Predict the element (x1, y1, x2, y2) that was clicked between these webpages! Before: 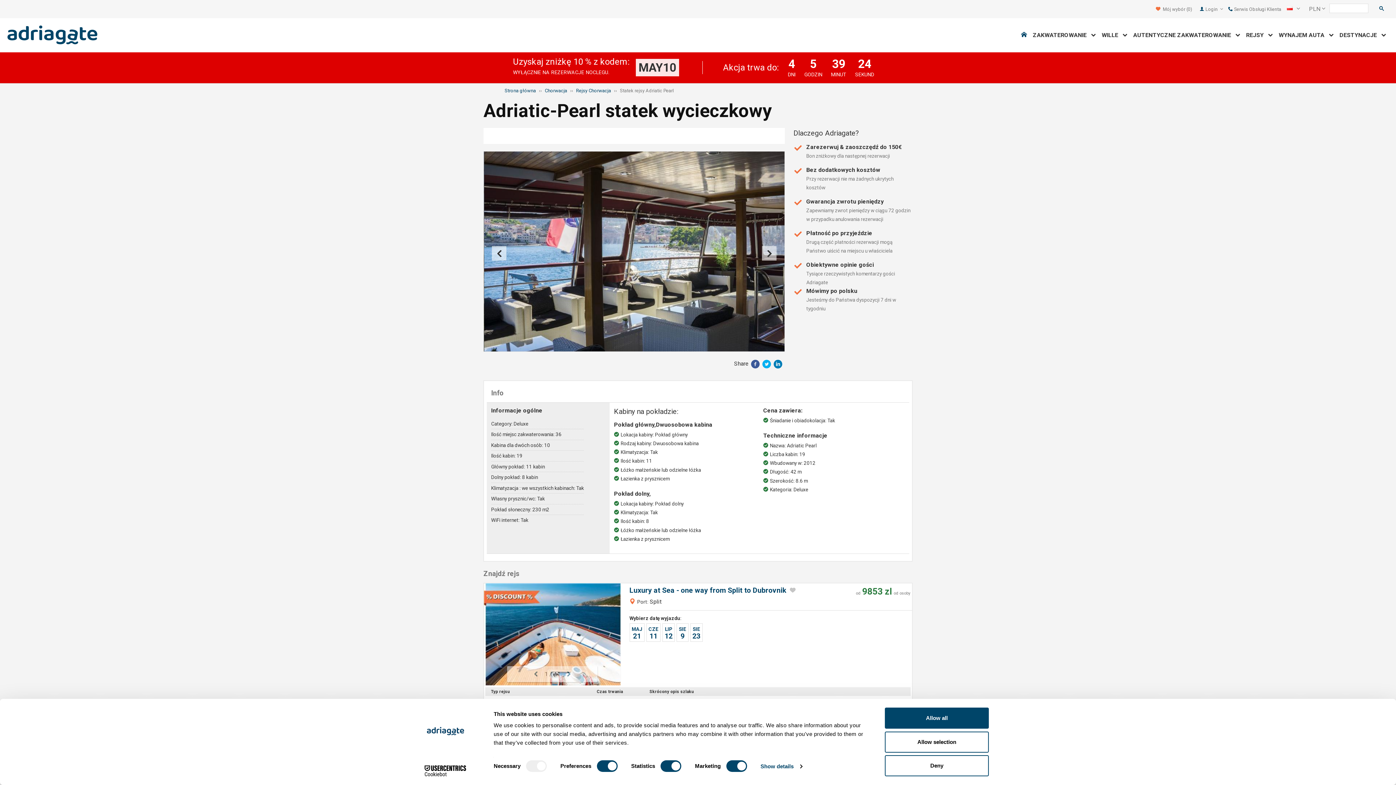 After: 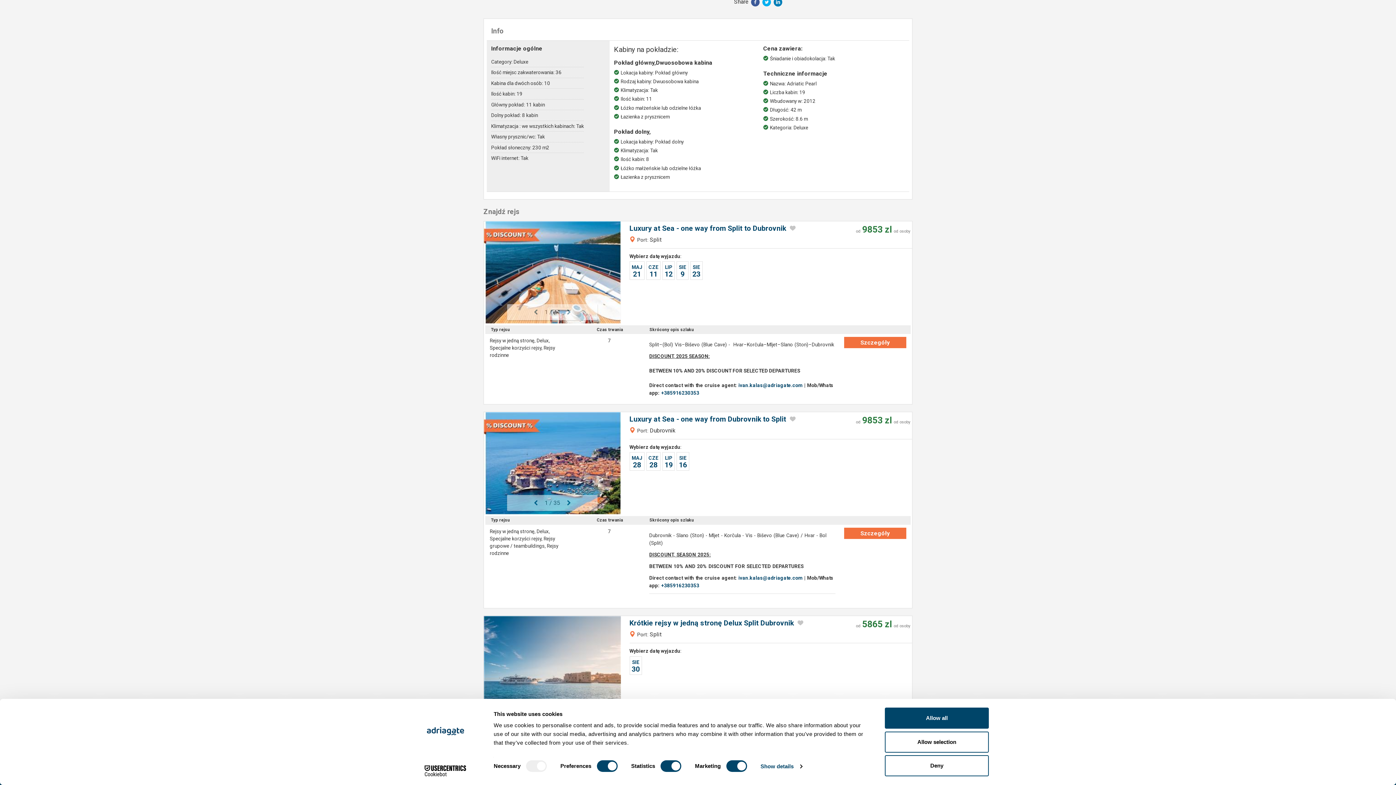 Action: bbox: (586, 127, 682, 143) label: Info